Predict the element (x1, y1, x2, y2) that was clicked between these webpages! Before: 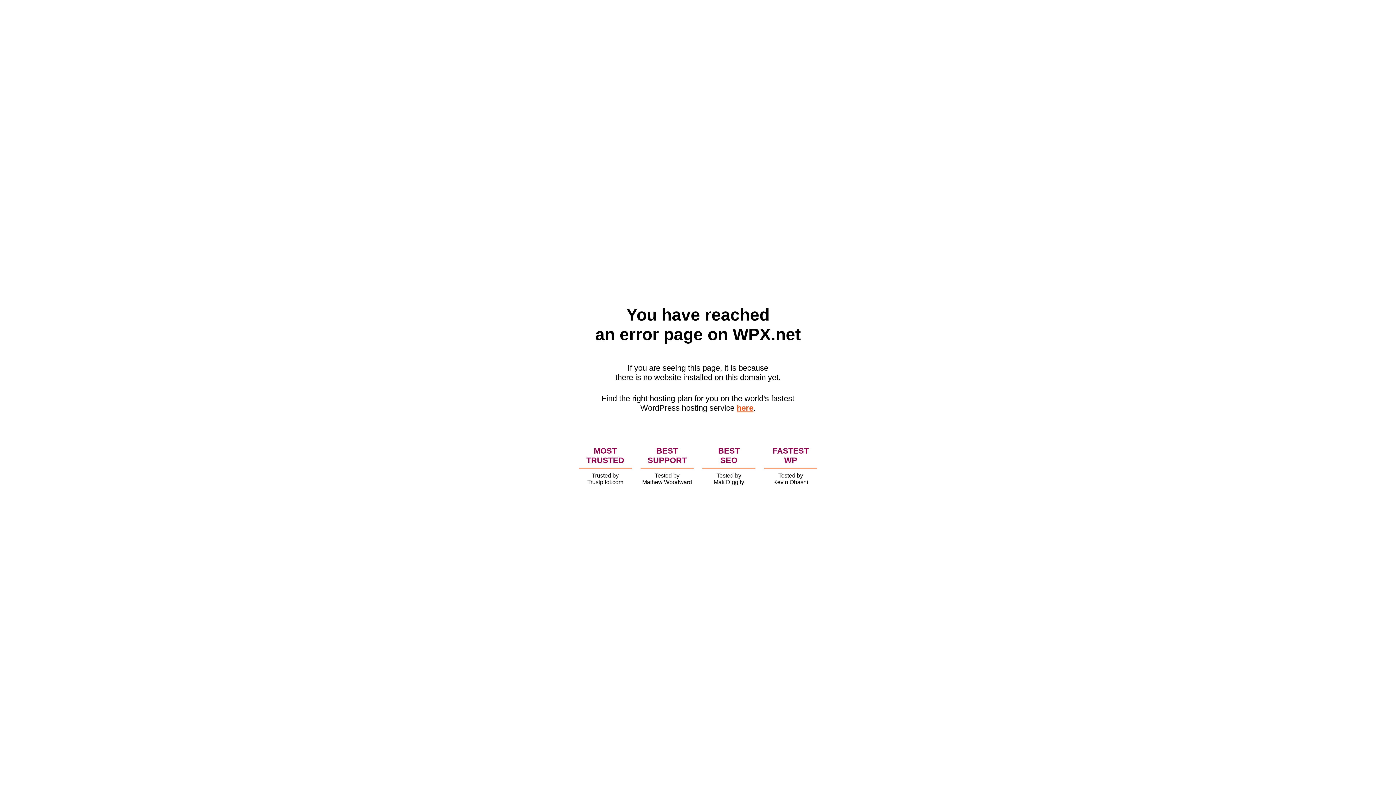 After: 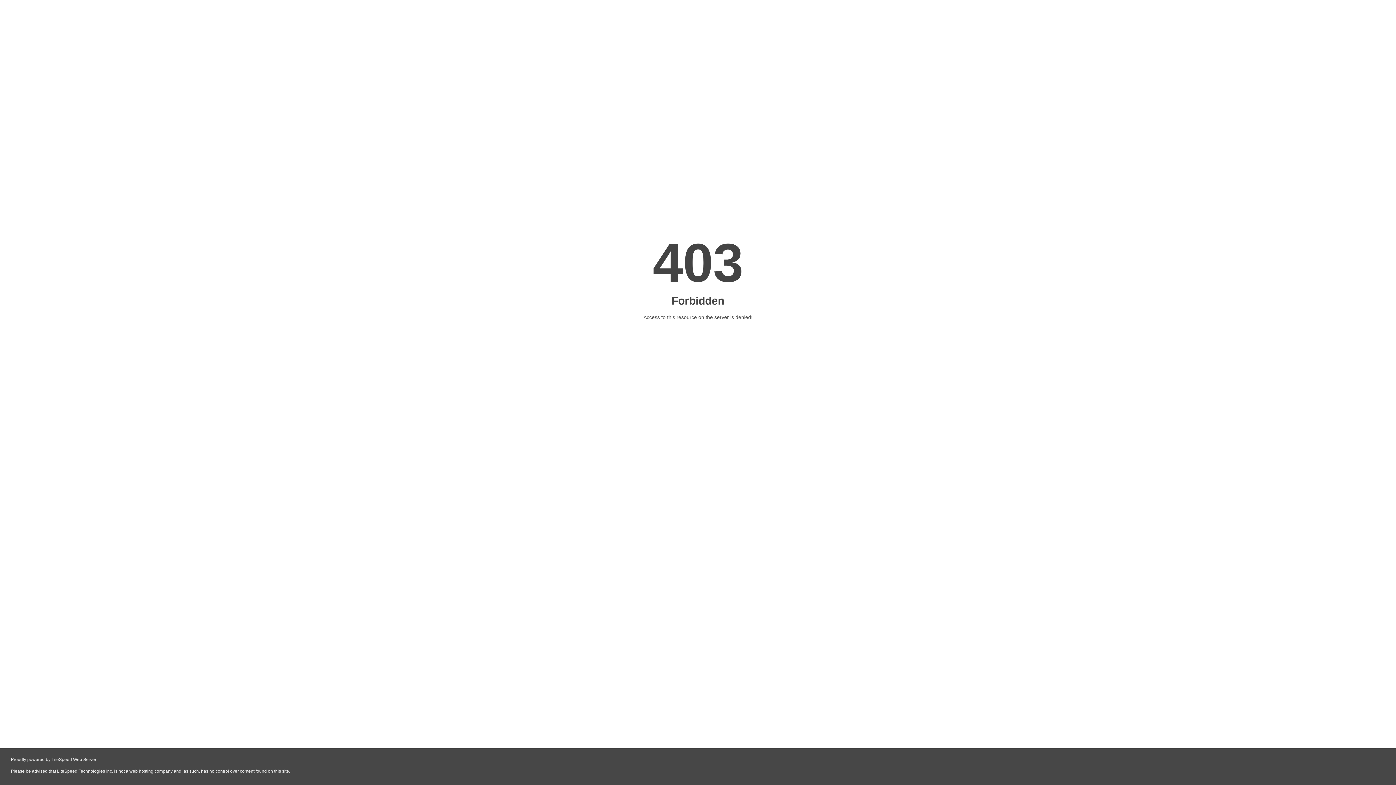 Action: bbox: (736, 403, 753, 412) label: here